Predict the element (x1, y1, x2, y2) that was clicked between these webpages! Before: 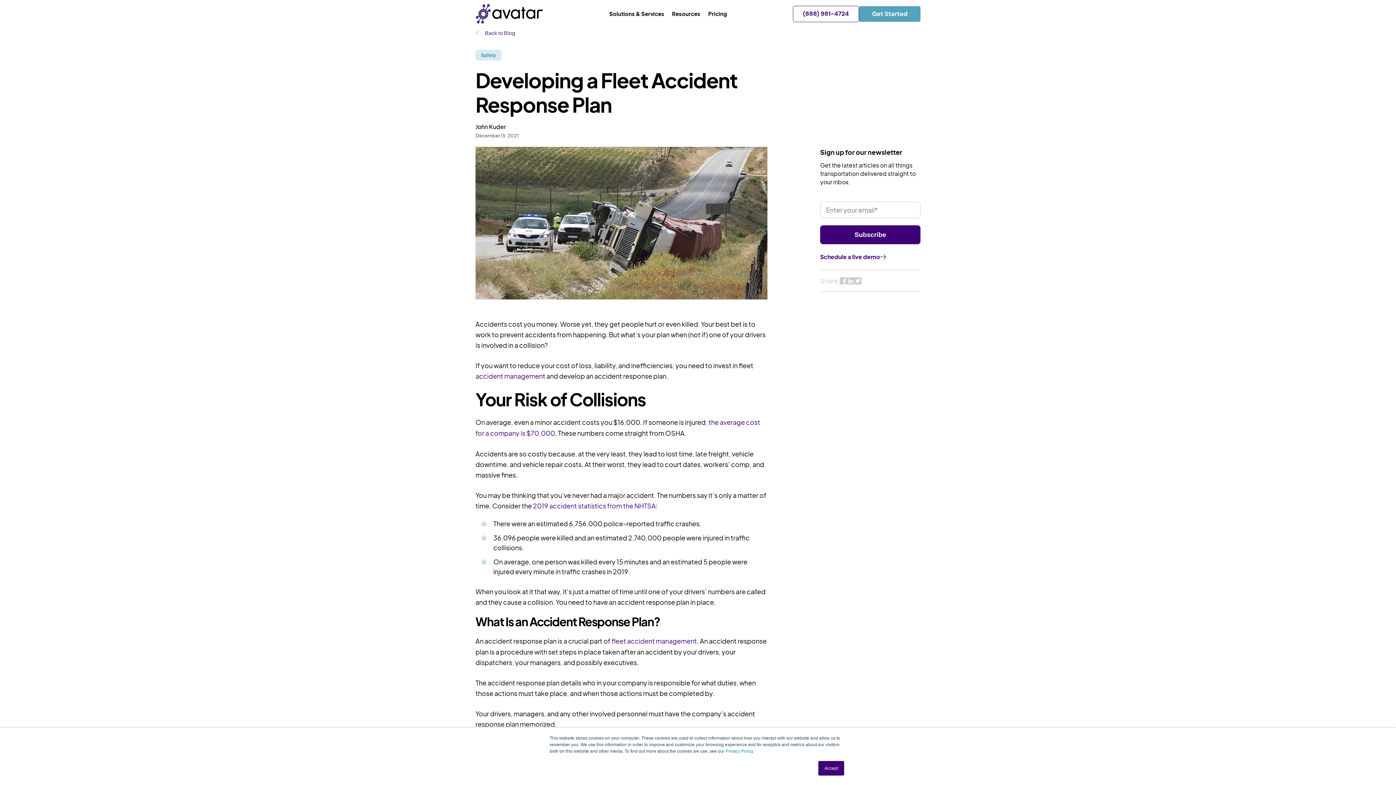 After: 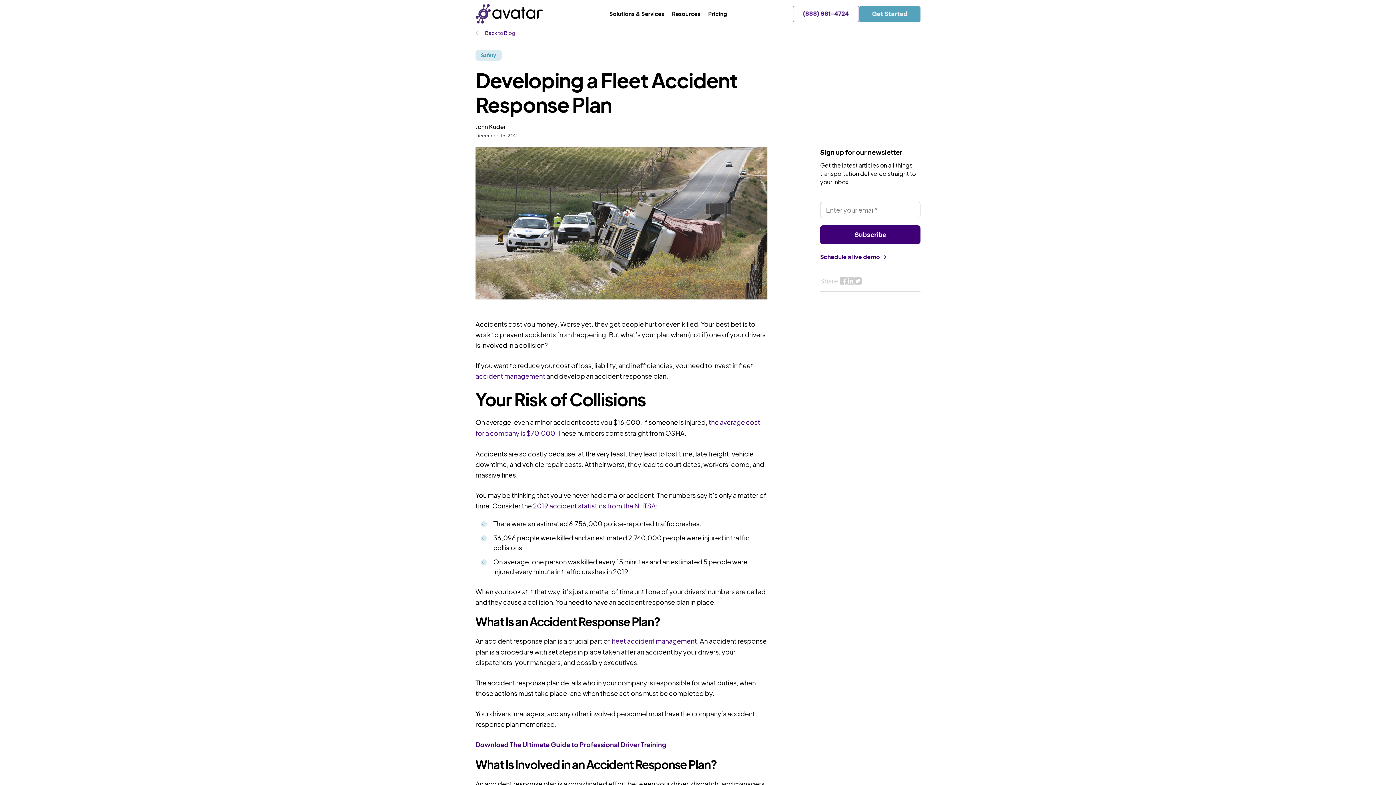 Action: label: Accept bbox: (818, 761, 844, 776)